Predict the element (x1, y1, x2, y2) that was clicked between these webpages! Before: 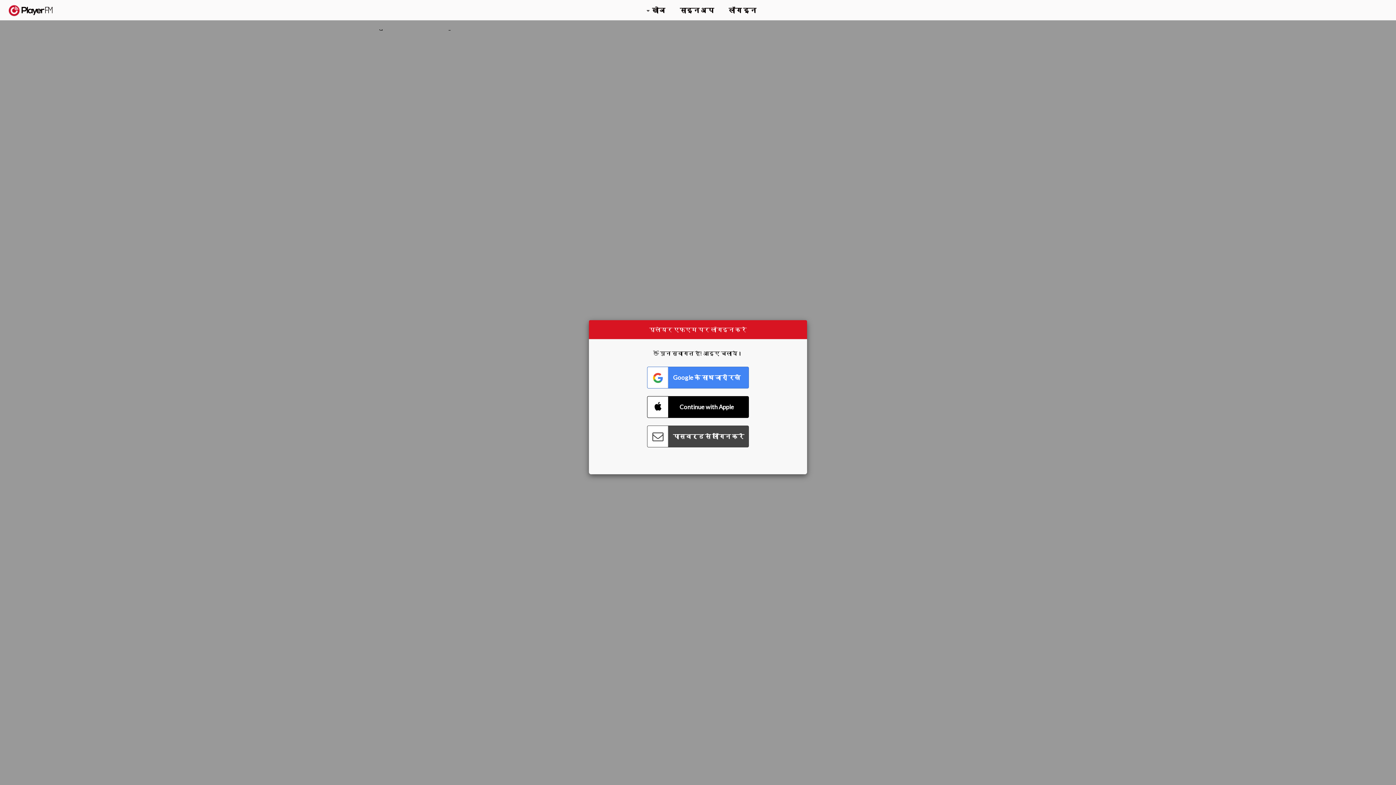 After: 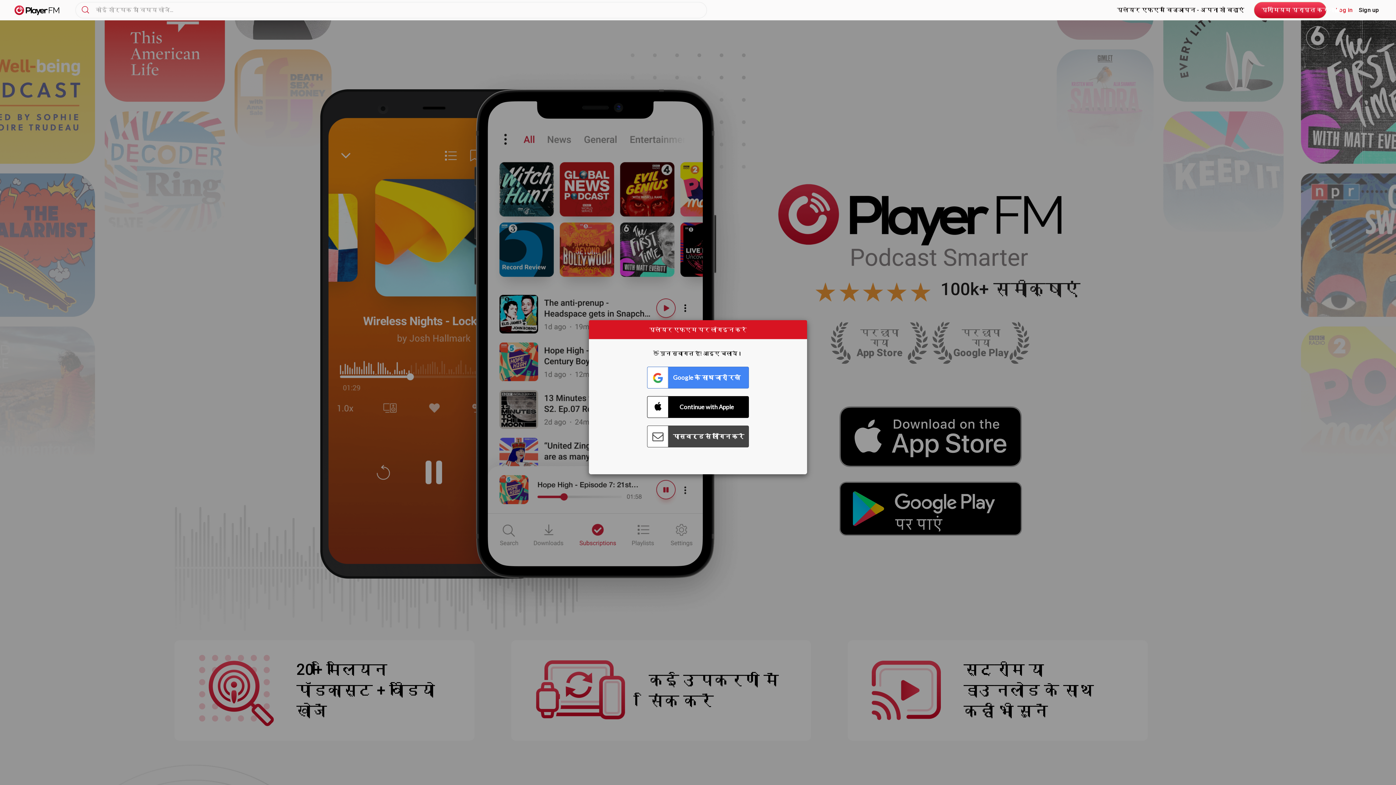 Action: label:   bbox: (8, 5, 52, 15)